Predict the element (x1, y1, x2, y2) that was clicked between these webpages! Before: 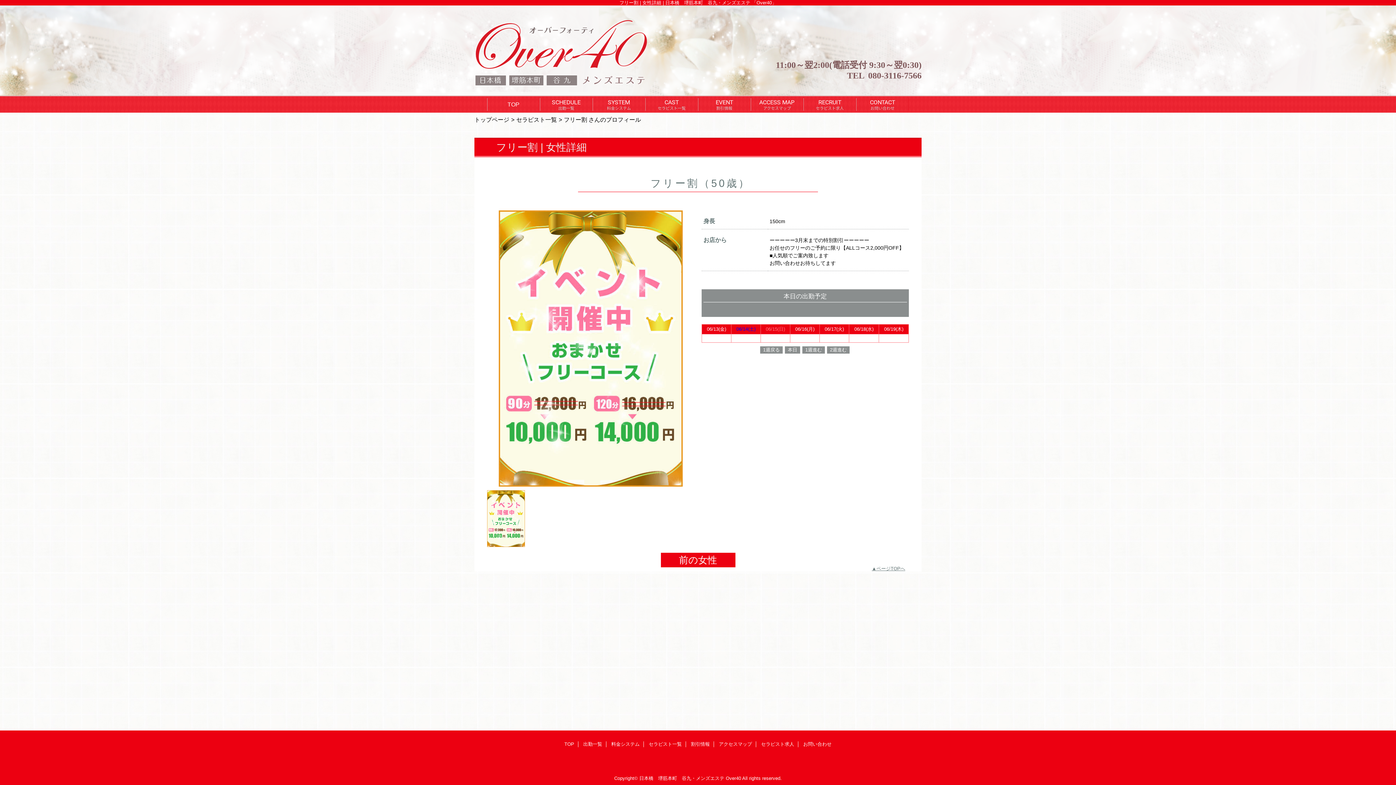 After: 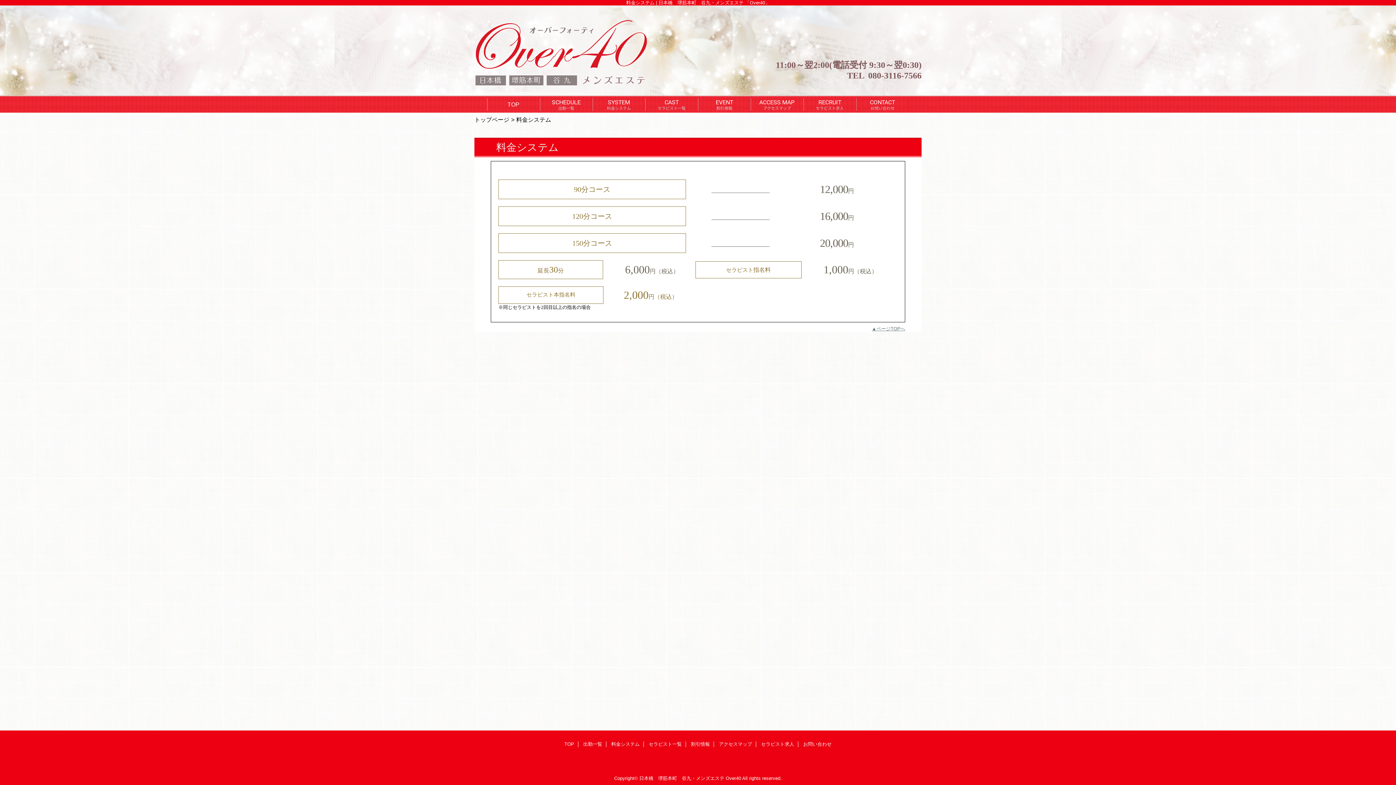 Action: bbox: (593, 98, 645, 110) label: SYSTEM
料金システム